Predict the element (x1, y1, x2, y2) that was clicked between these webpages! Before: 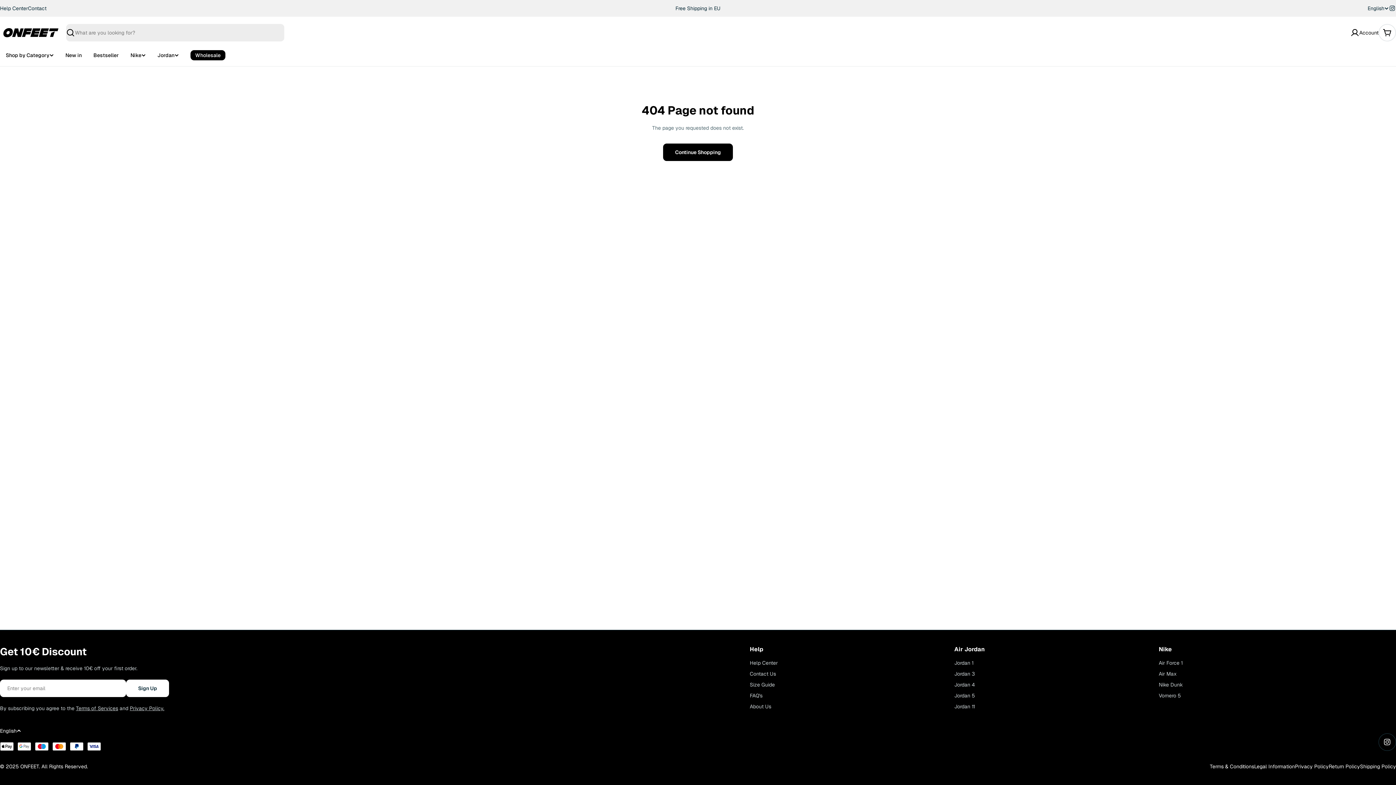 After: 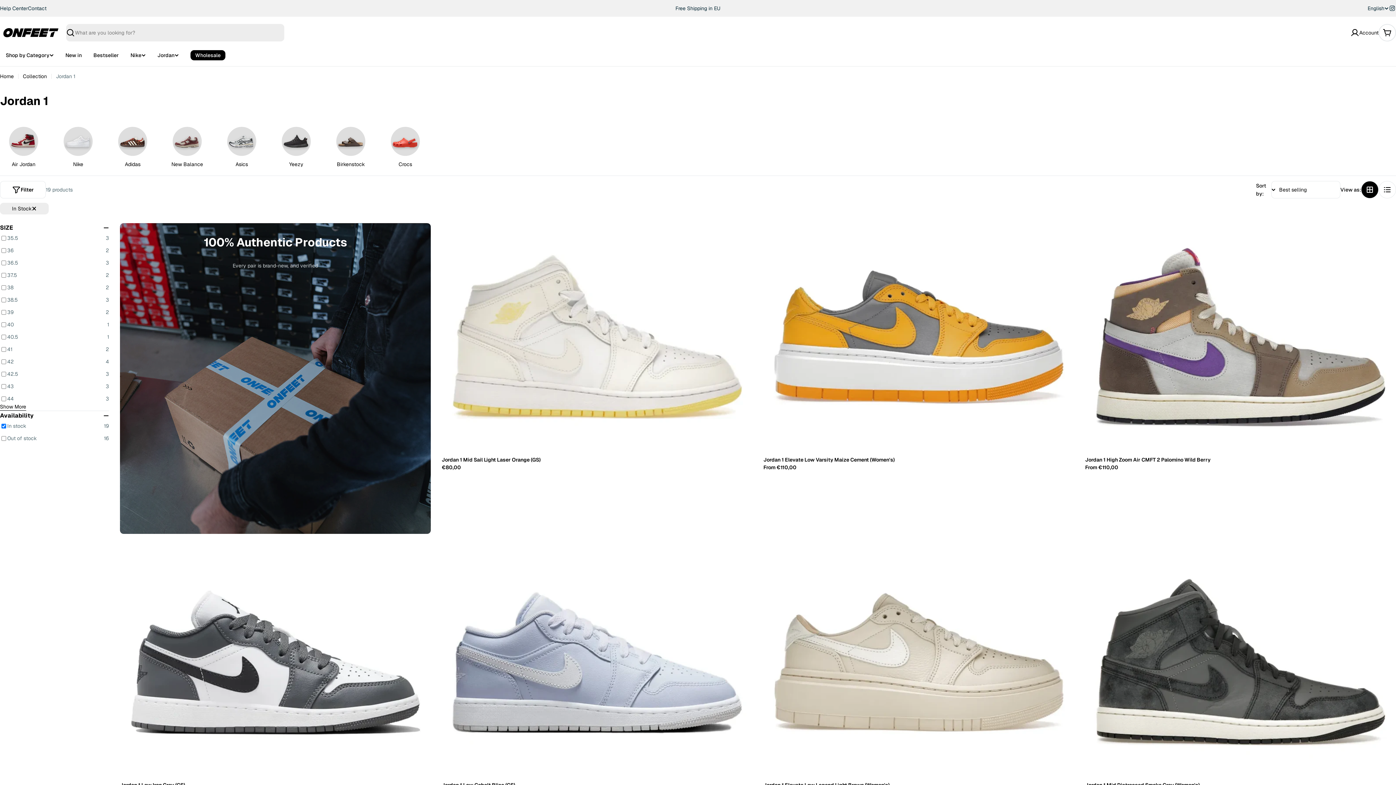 Action: label: Jordan 1 bbox: (954, 659, 1159, 667)